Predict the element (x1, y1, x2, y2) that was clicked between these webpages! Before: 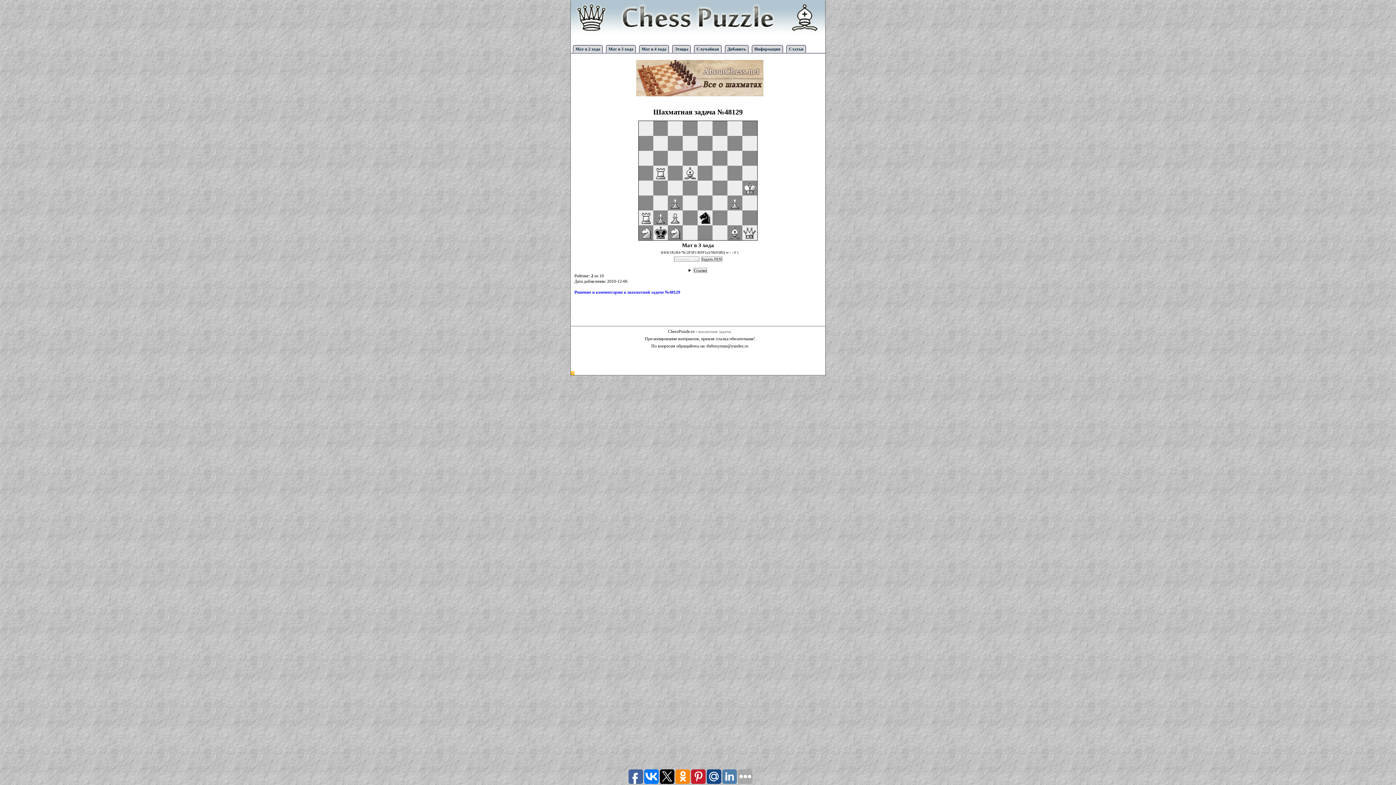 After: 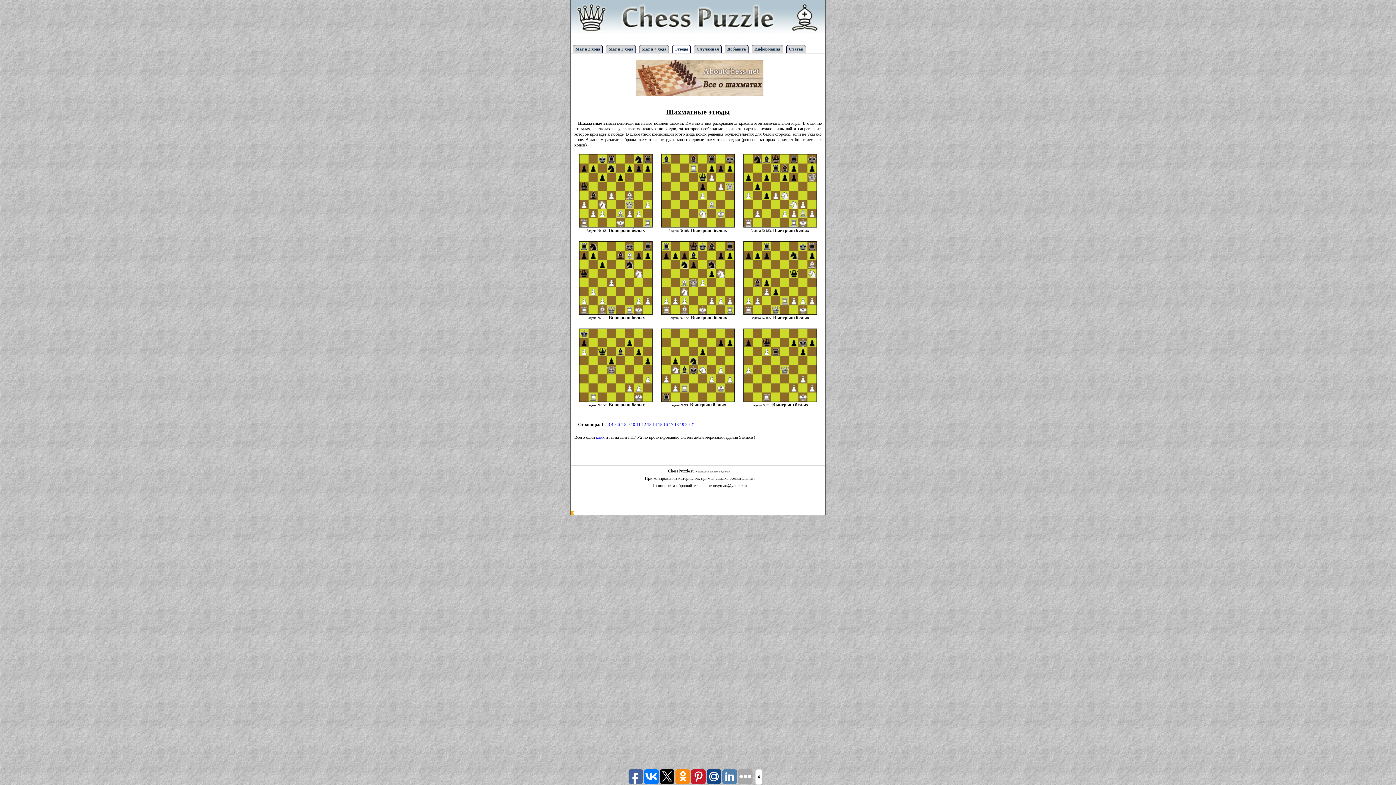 Action: bbox: (672, 45, 690, 52) label: Этюды